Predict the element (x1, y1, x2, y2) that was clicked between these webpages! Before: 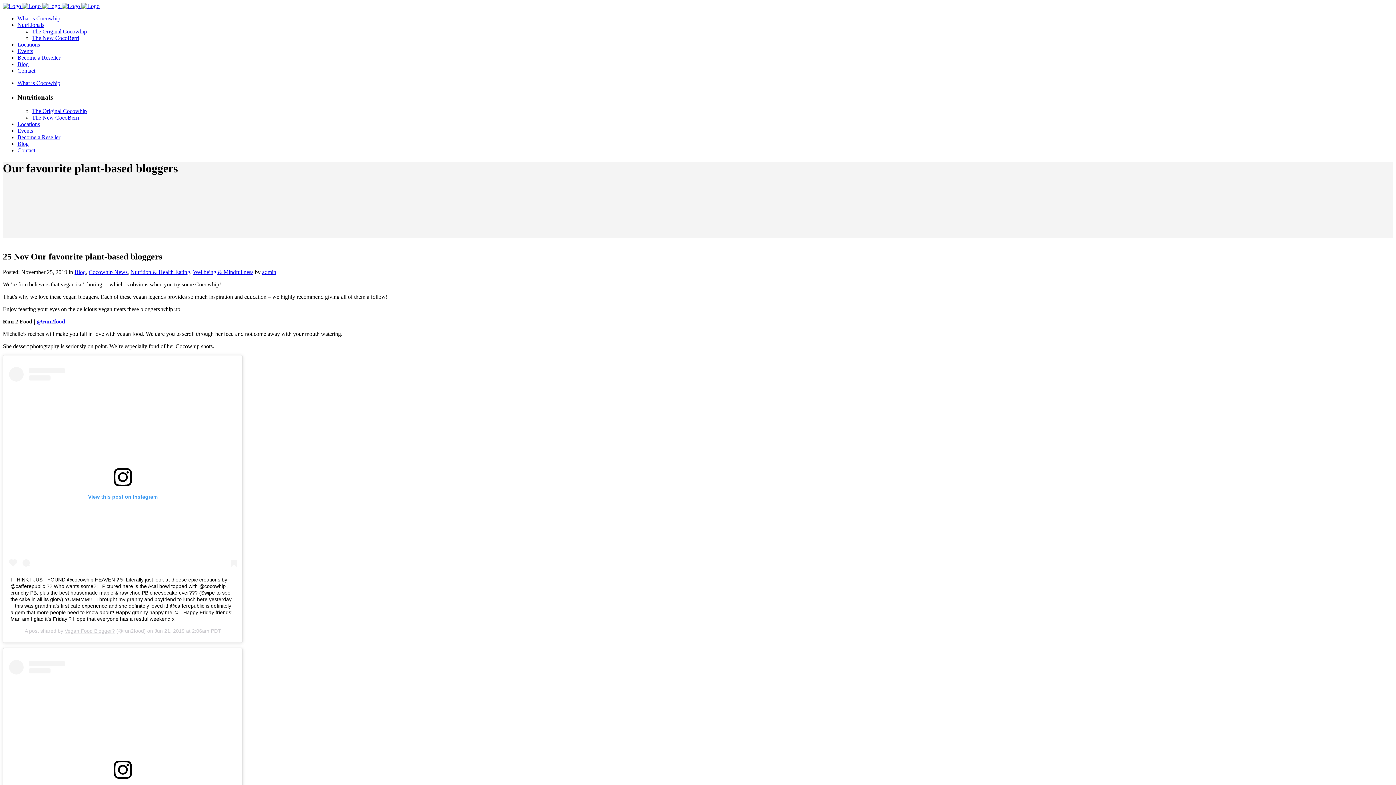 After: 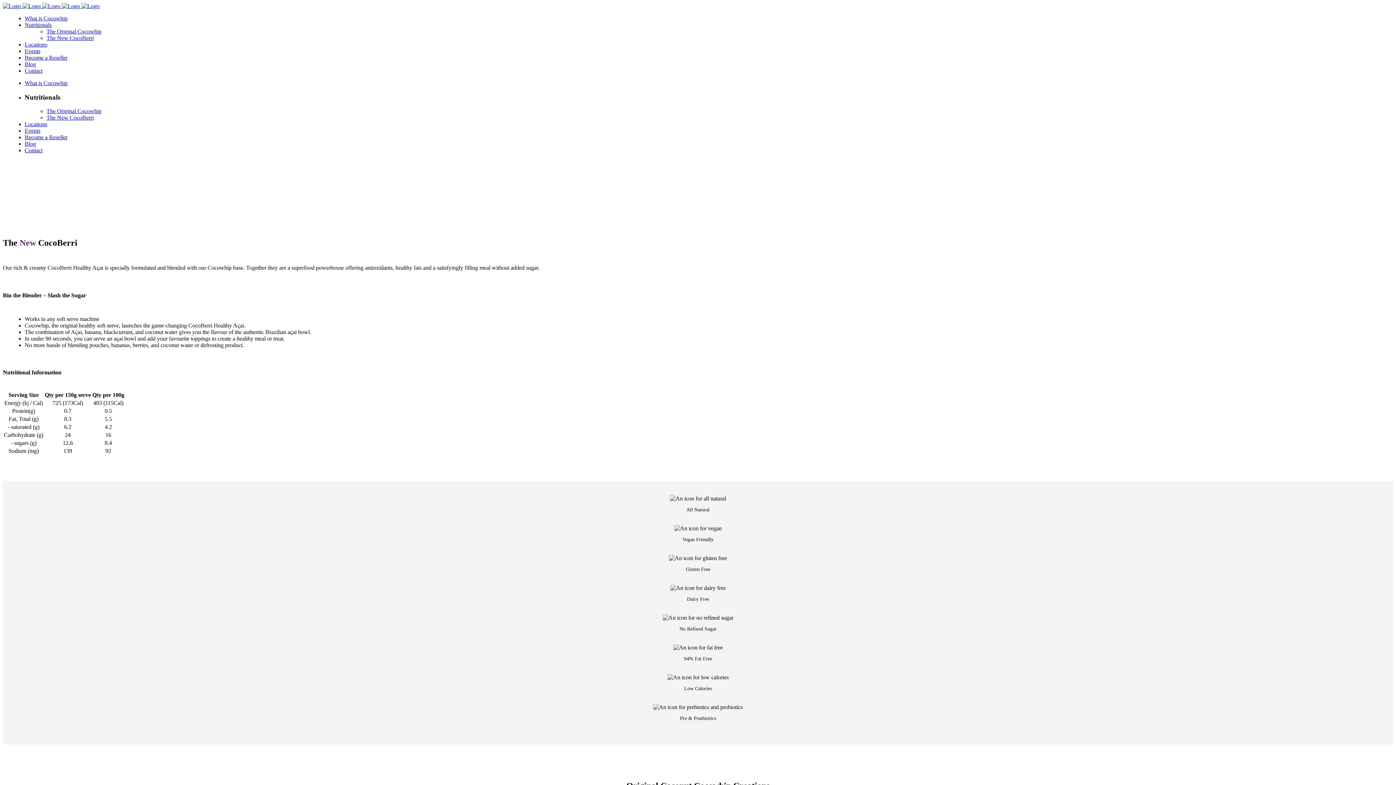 Action: label: The New CocoBerri bbox: (32, 34, 79, 41)